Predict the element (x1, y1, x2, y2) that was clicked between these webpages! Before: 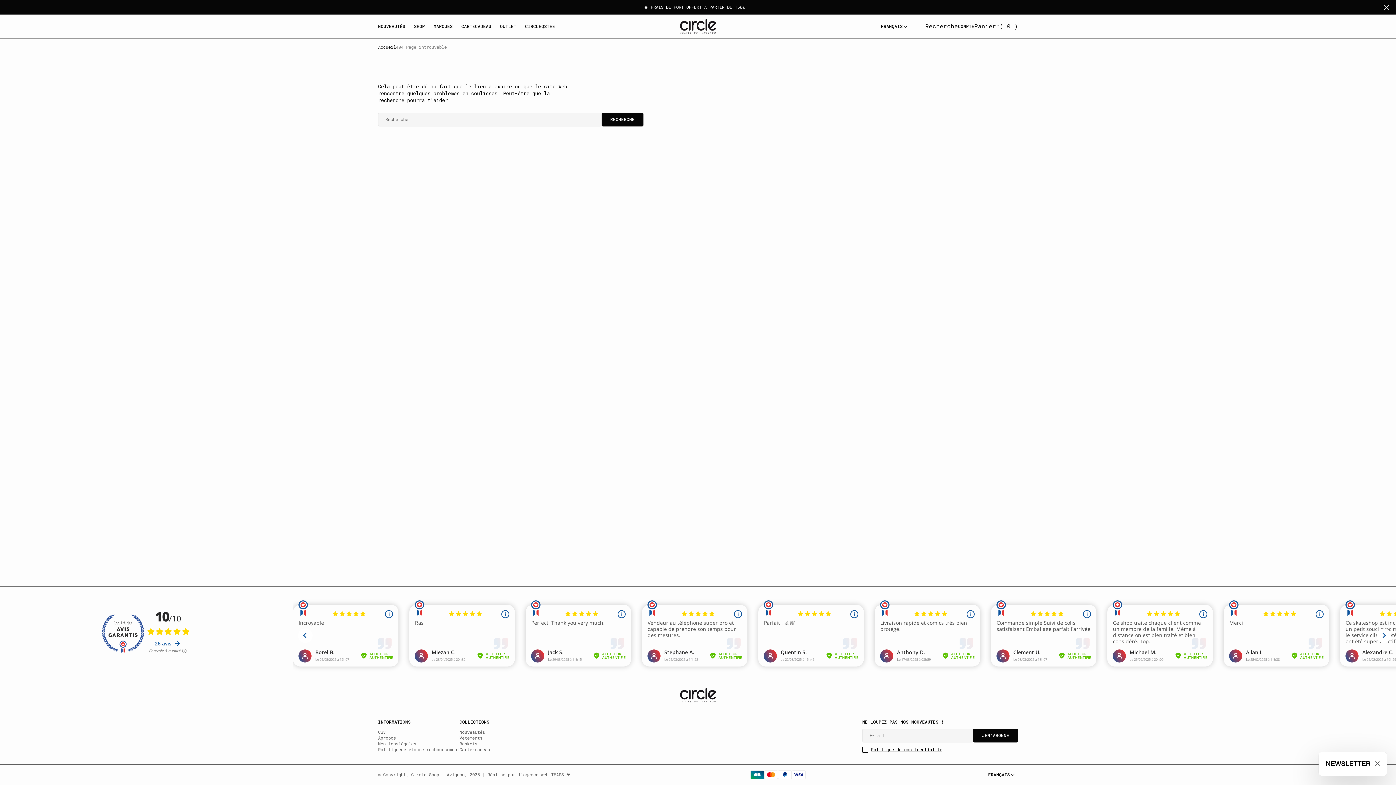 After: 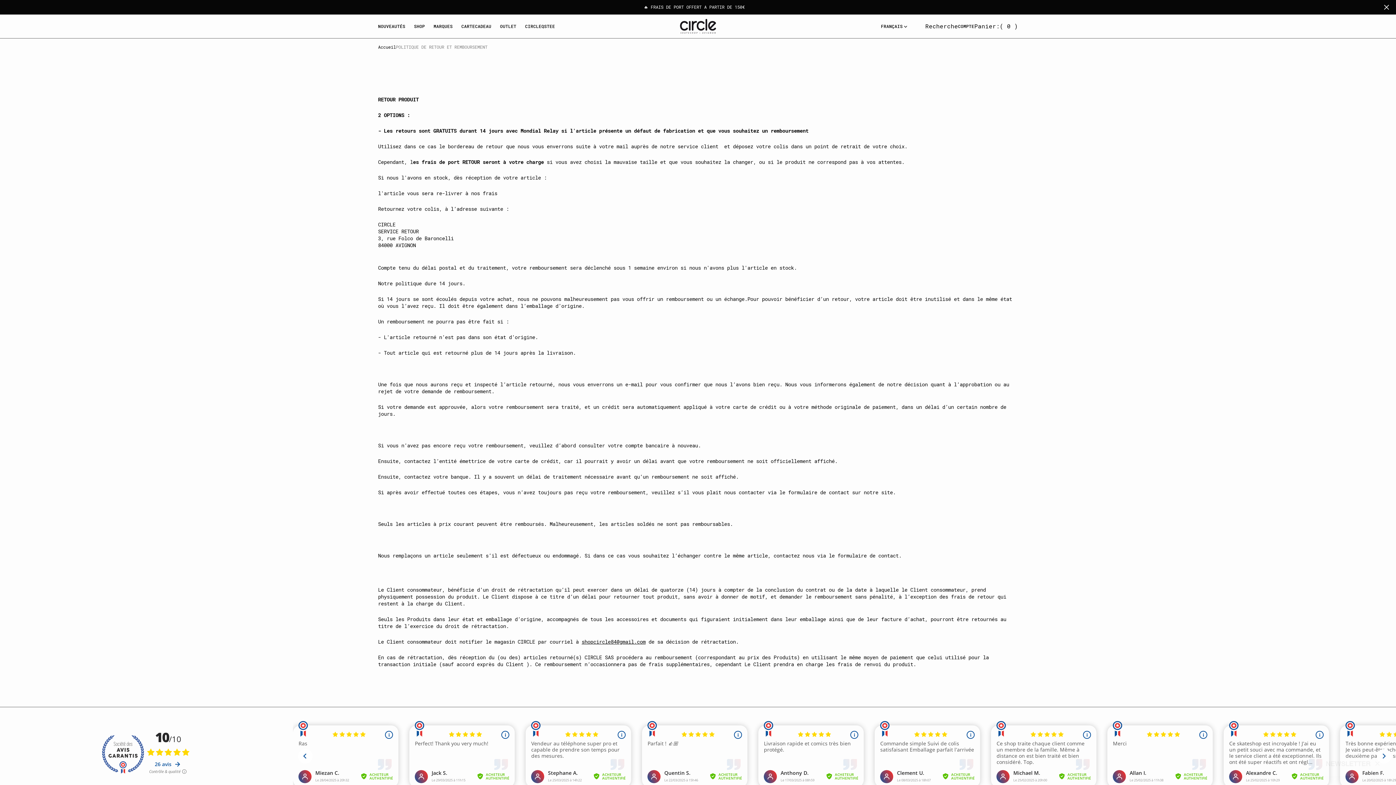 Action: label: Politique
de
retour
et
remboursement
Politique
de
retour
et
remboursement bbox: (378, 747, 459, 753)